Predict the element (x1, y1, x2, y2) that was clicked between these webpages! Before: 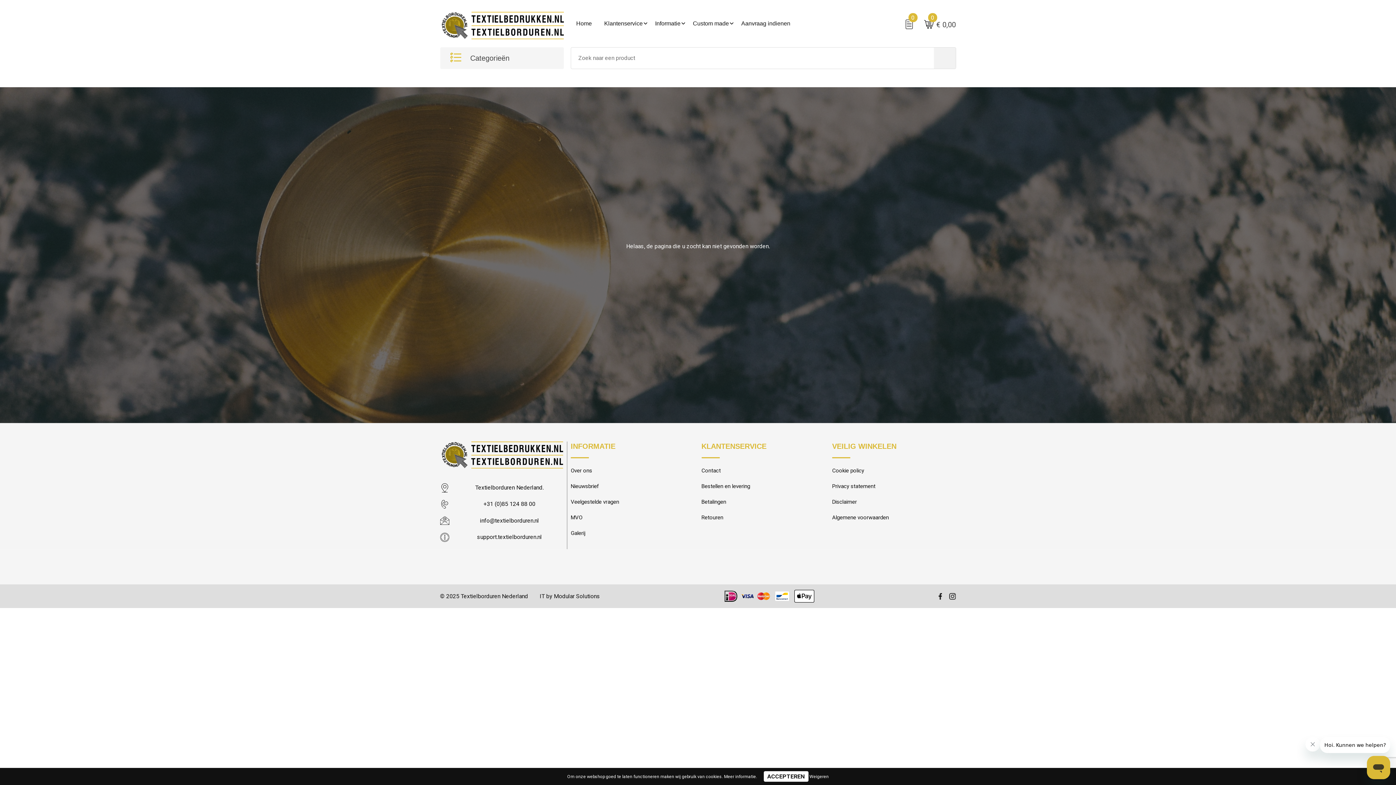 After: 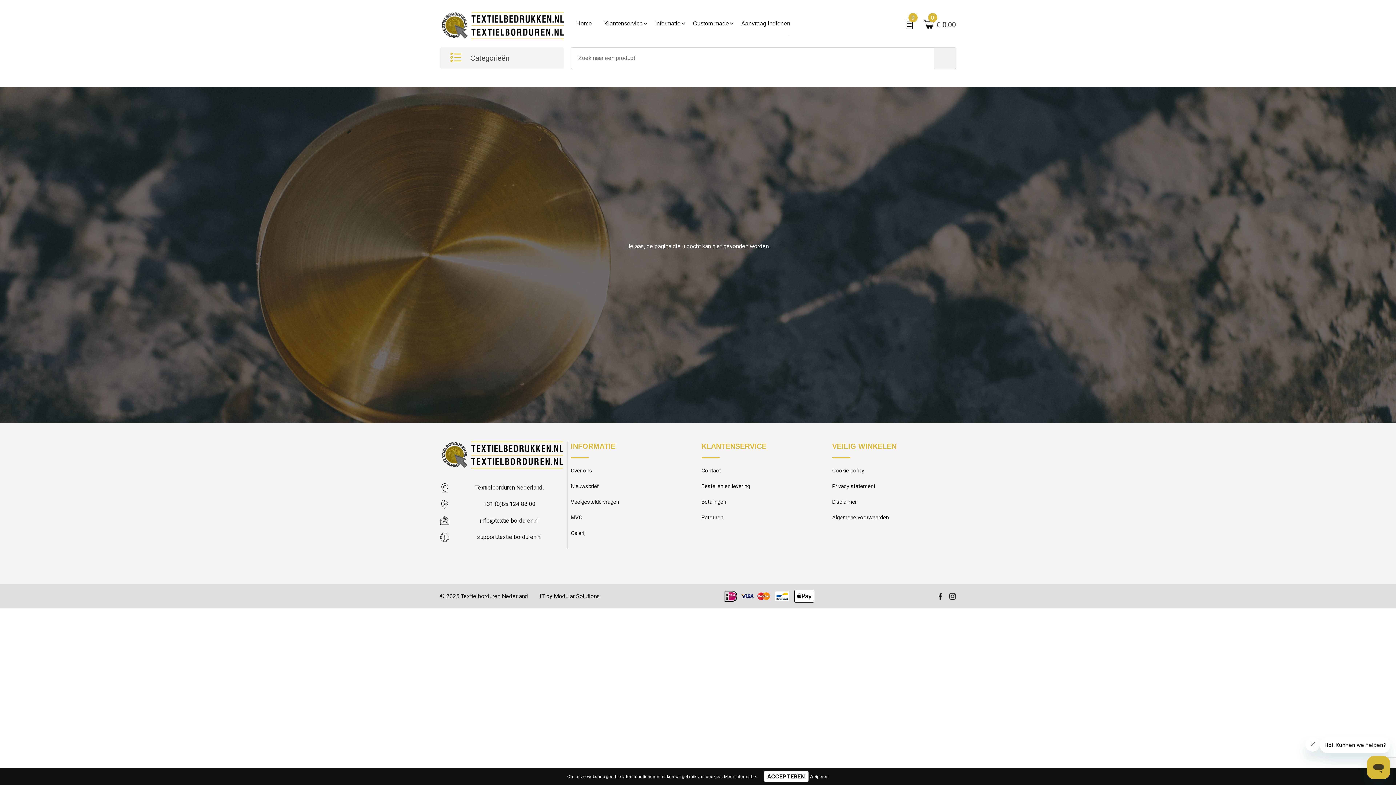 Action: label: Aanvraag indienen bbox: (736, 7, 796, 40)